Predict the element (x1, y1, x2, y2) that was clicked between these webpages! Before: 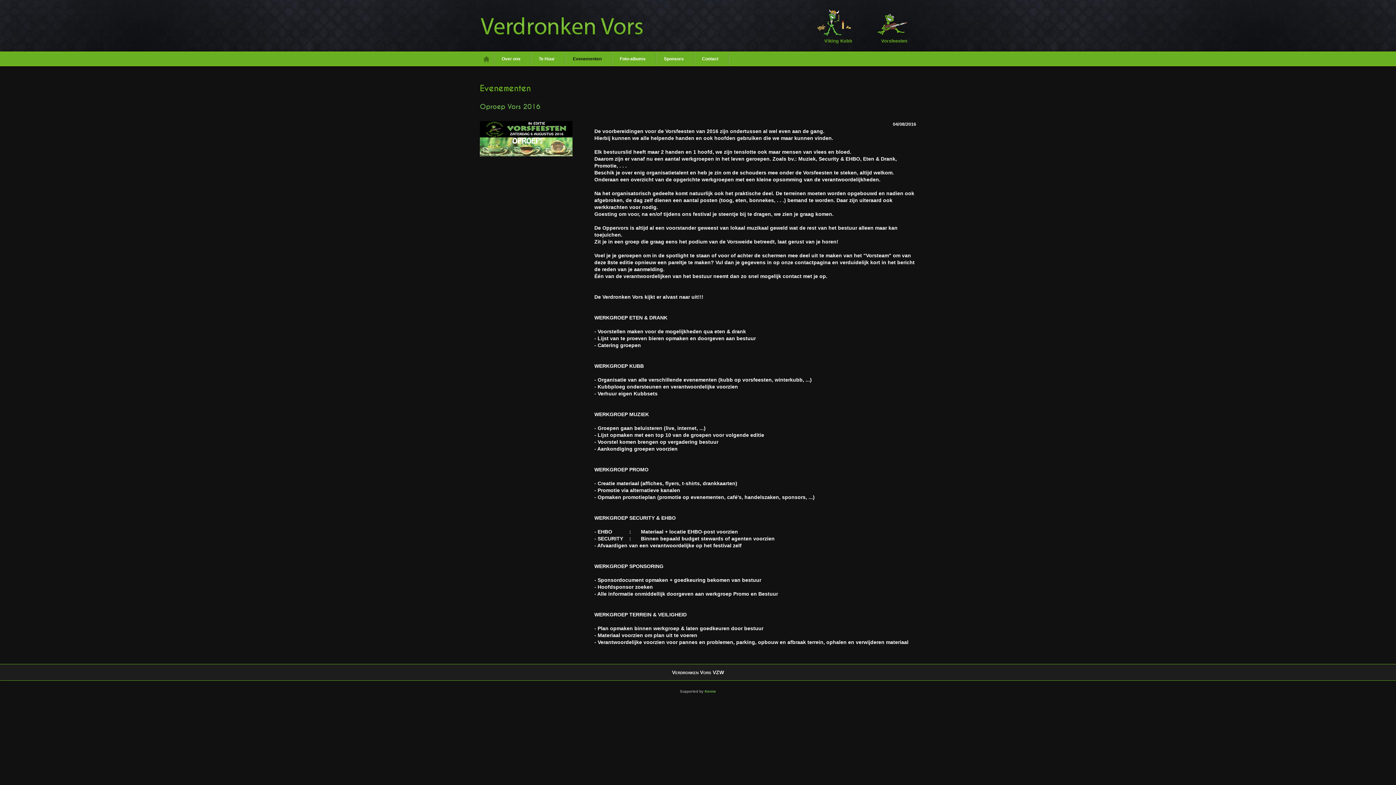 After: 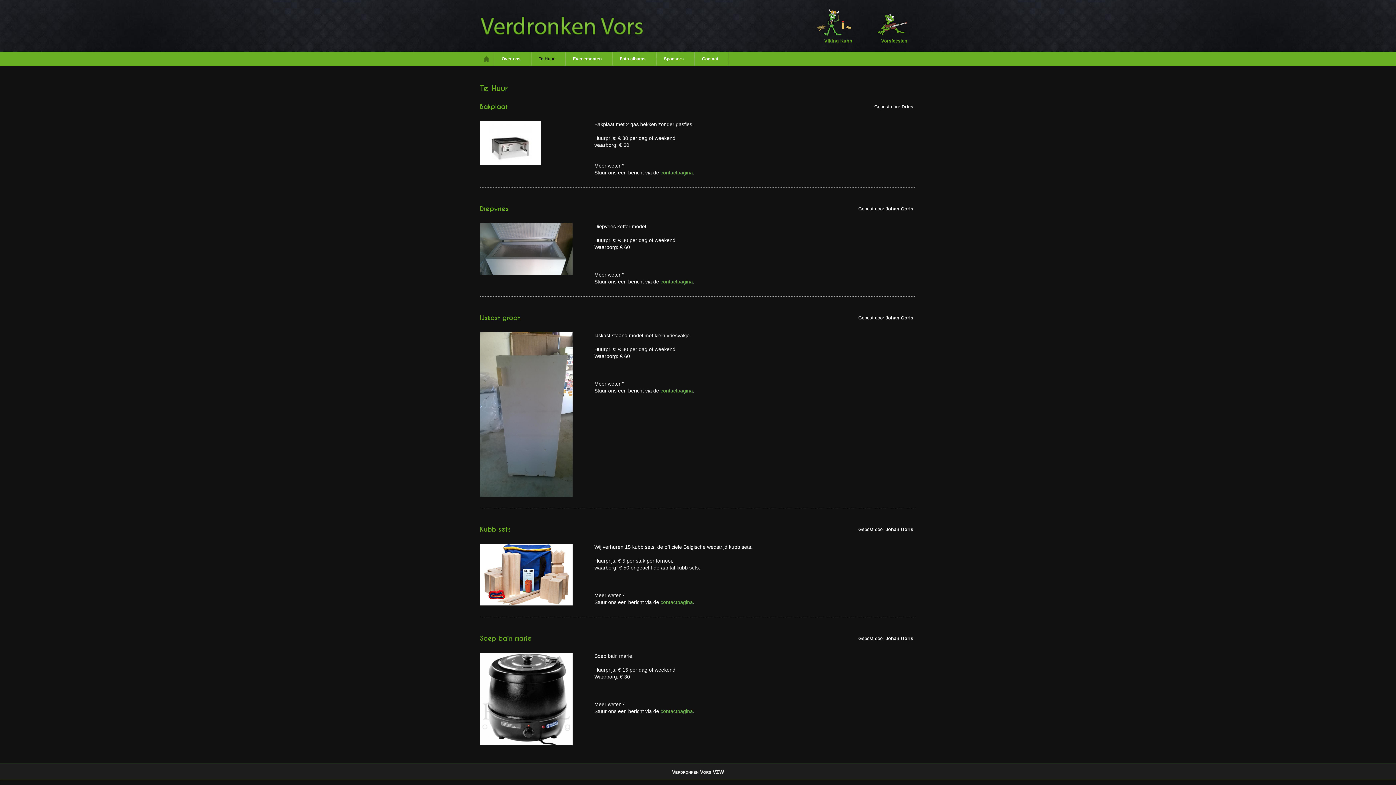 Action: label: Te Huur bbox: (535, 51, 562, 65)